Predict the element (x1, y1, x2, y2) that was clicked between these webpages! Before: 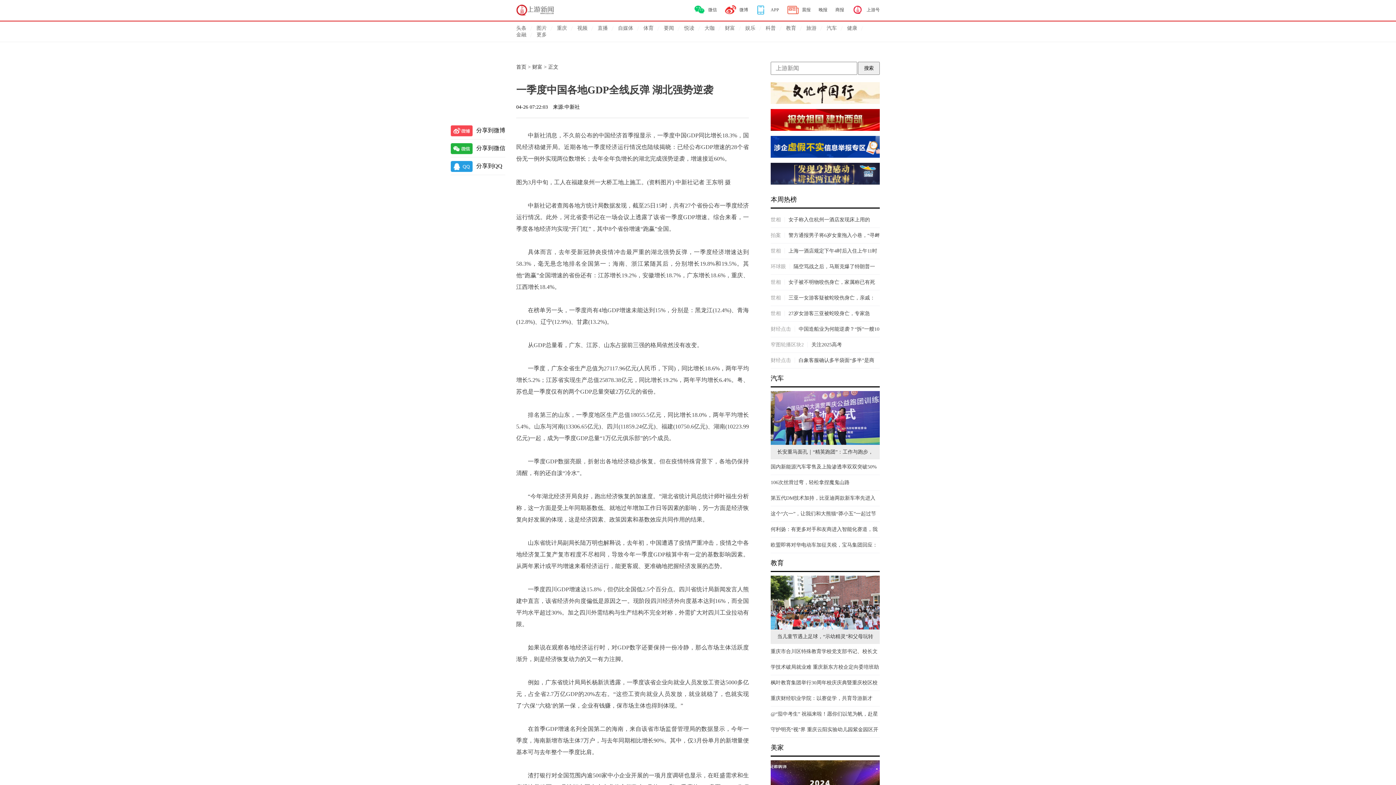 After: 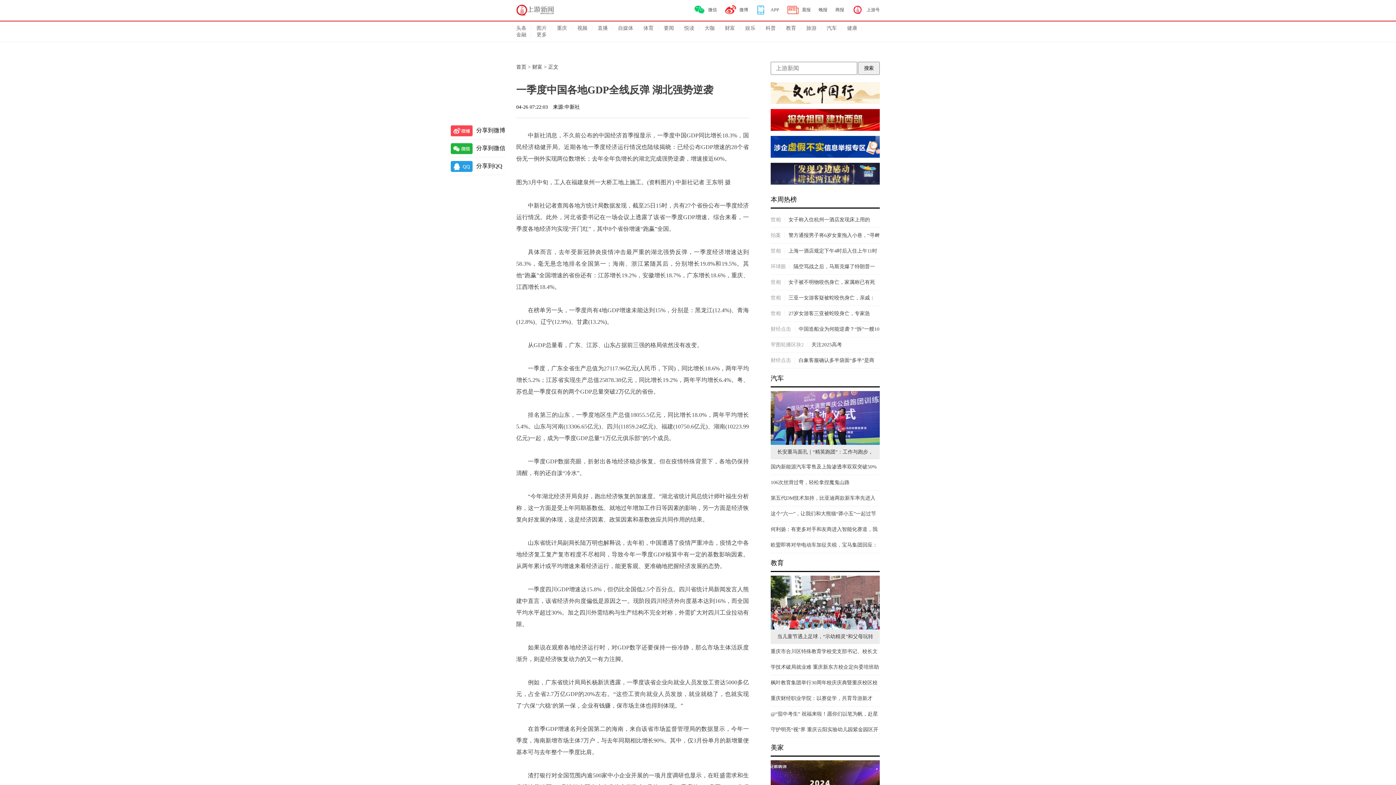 Action: bbox: (770, 576, 880, 629)